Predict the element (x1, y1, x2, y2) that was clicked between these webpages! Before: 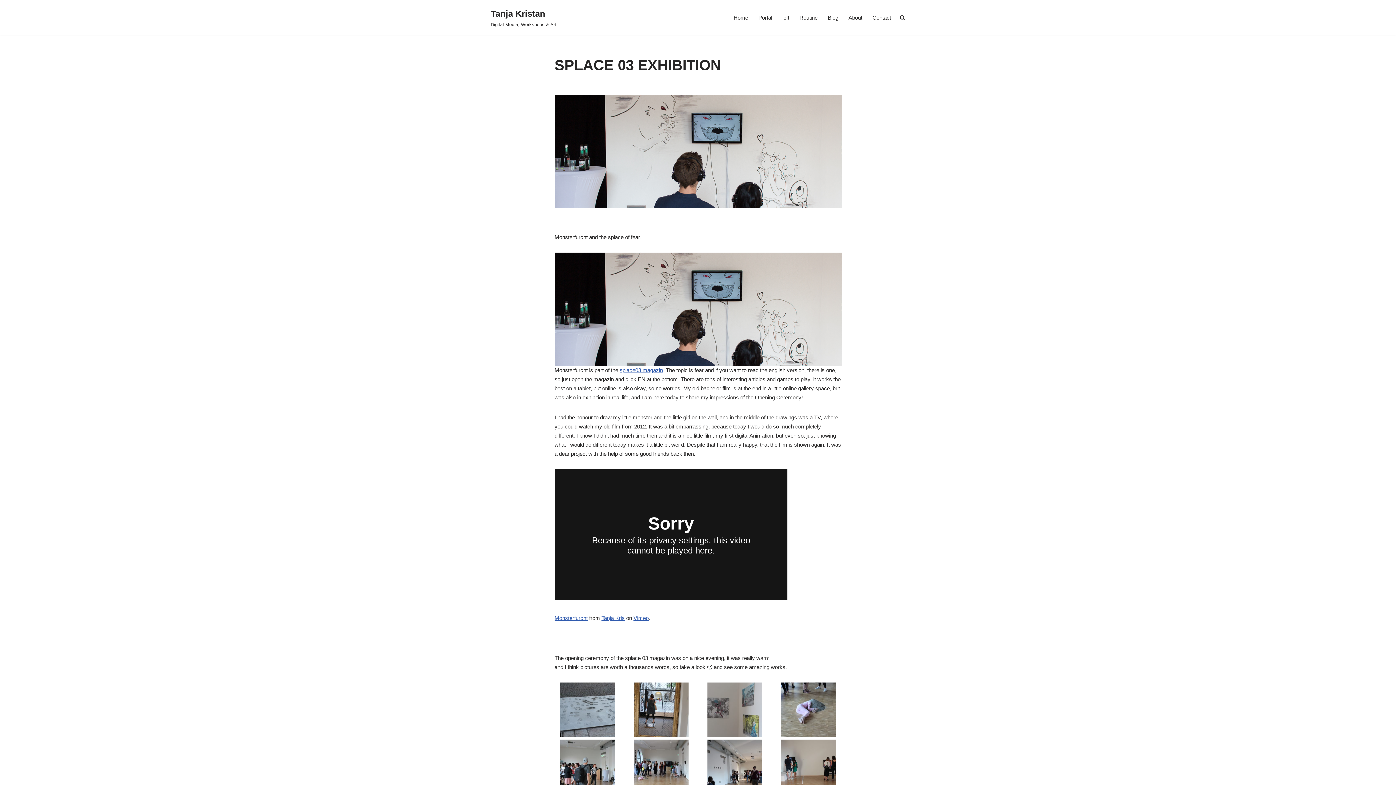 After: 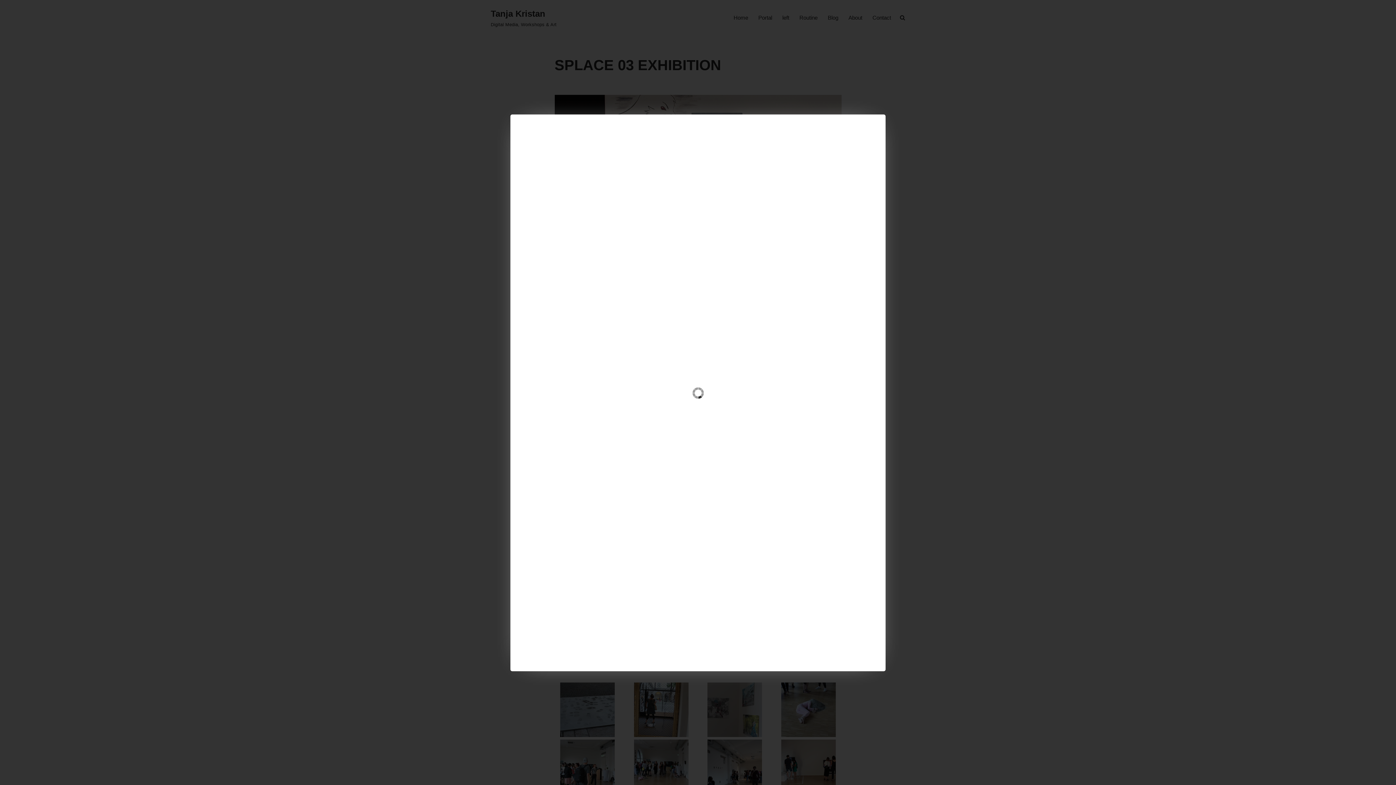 Action: bbox: (554, 252, 841, 365)